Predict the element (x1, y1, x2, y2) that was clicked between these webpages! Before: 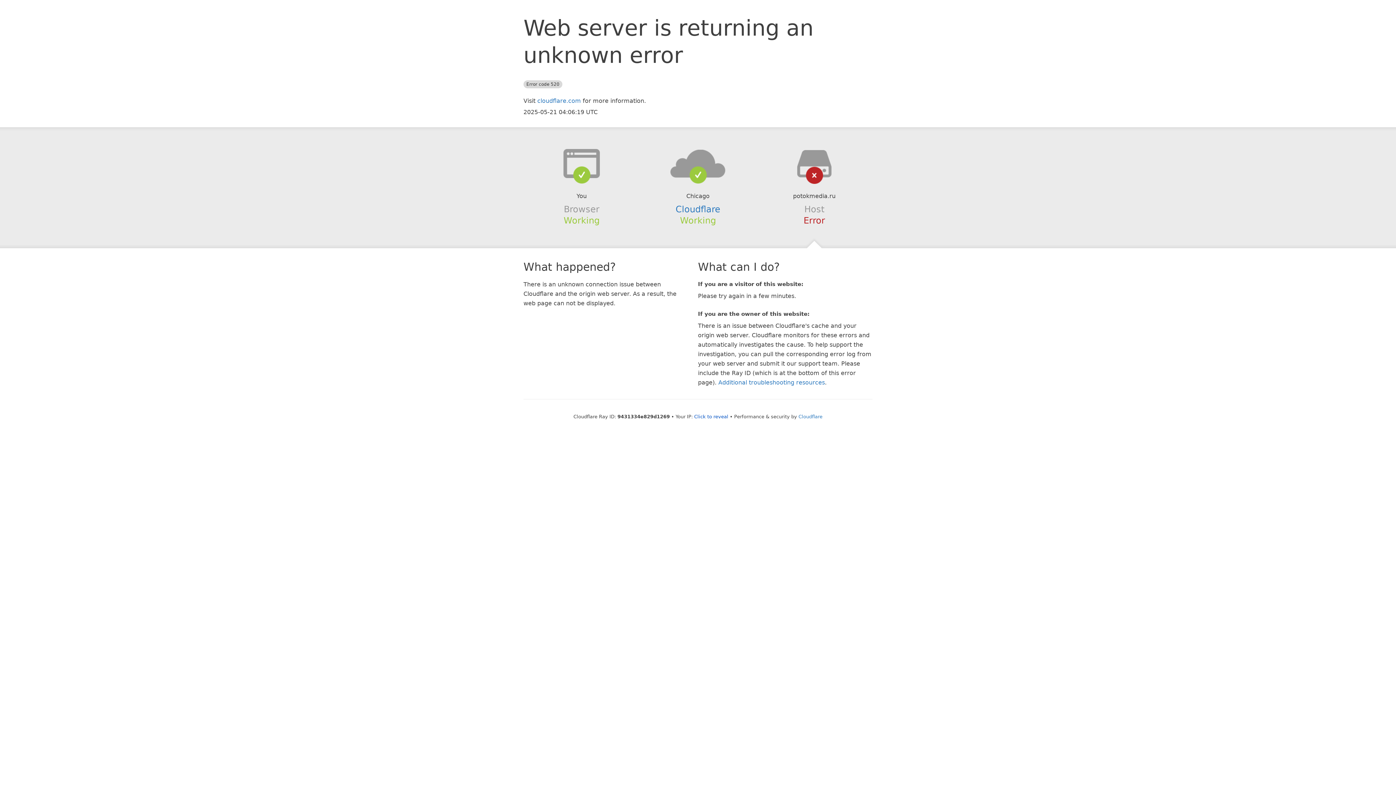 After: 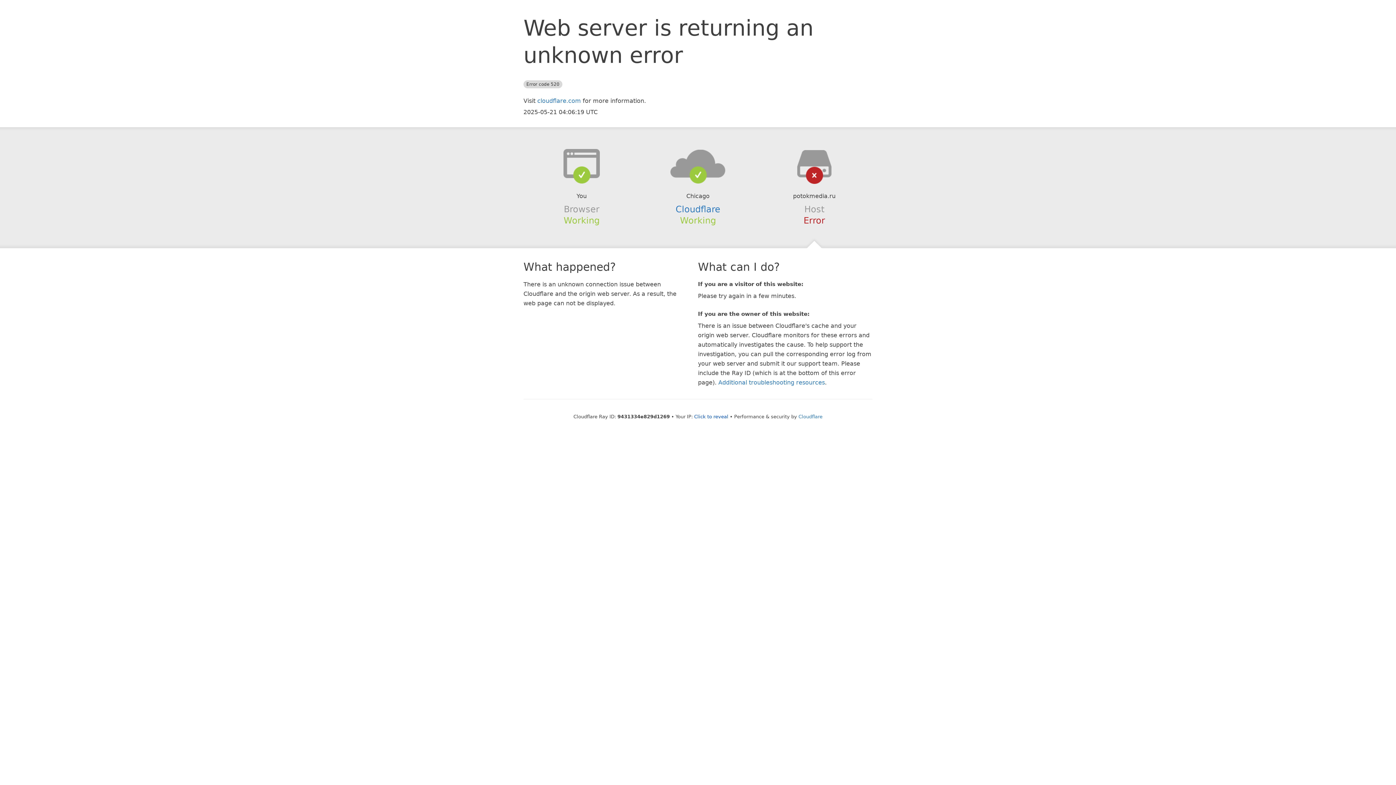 Action: bbox: (639, 148, 756, 178)